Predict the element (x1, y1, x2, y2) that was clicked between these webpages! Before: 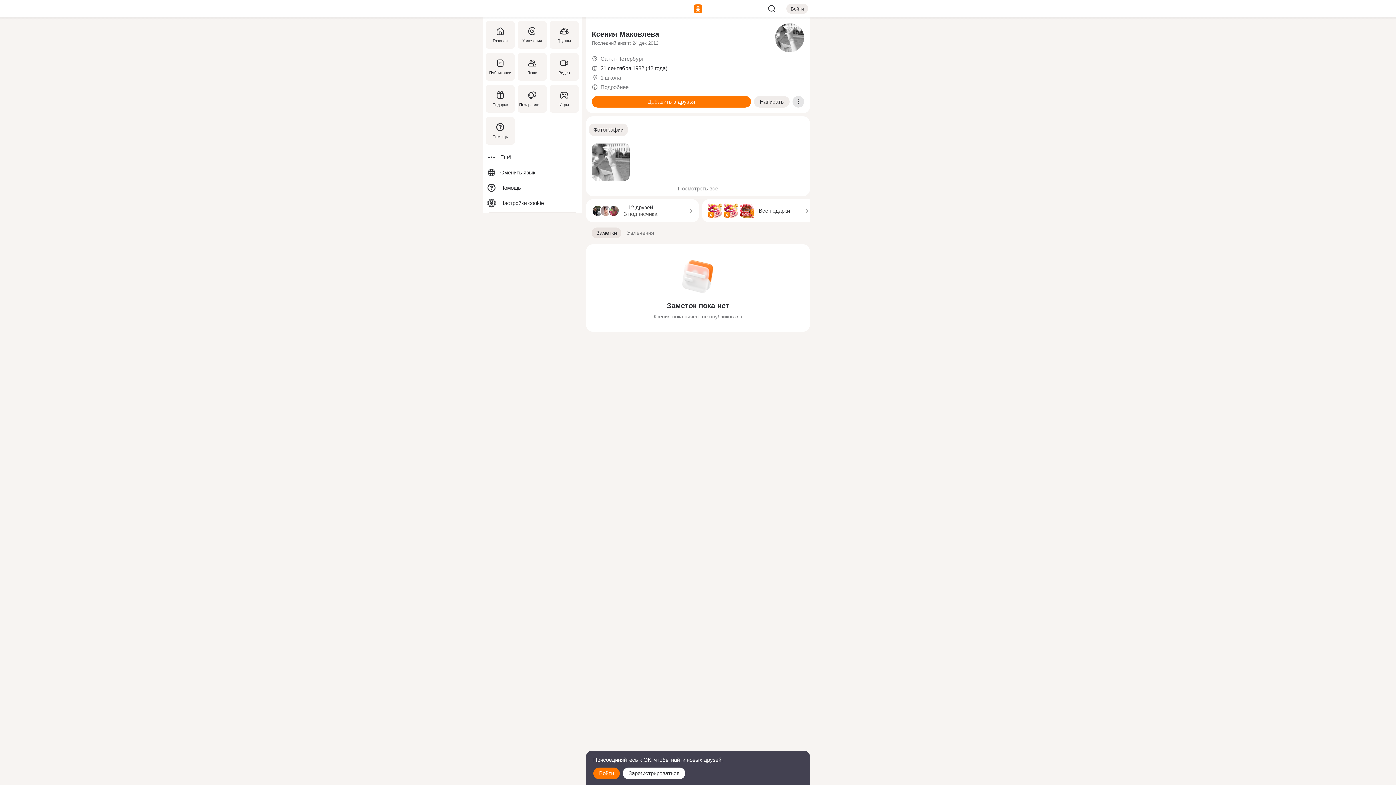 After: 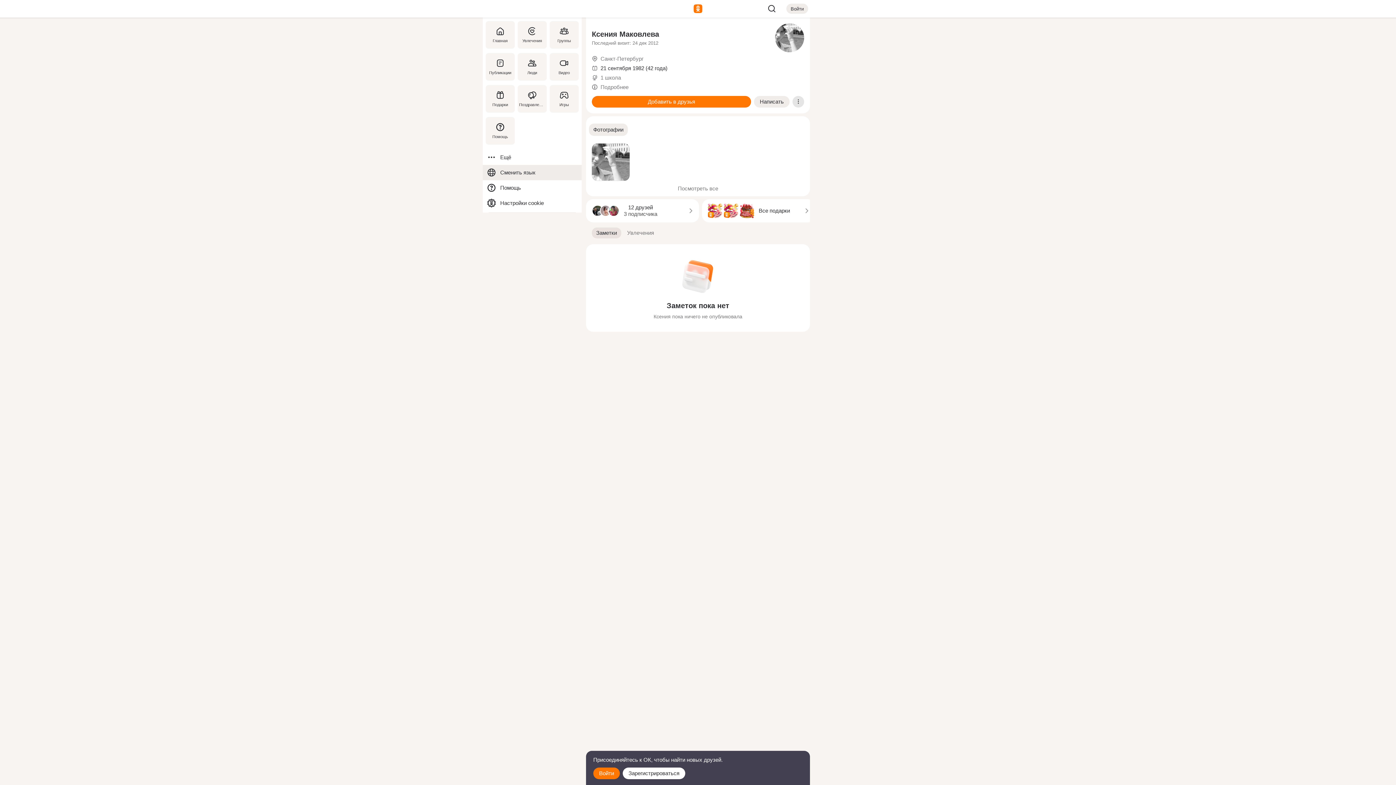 Action: bbox: (482, 165, 581, 180) label: Сменить язык